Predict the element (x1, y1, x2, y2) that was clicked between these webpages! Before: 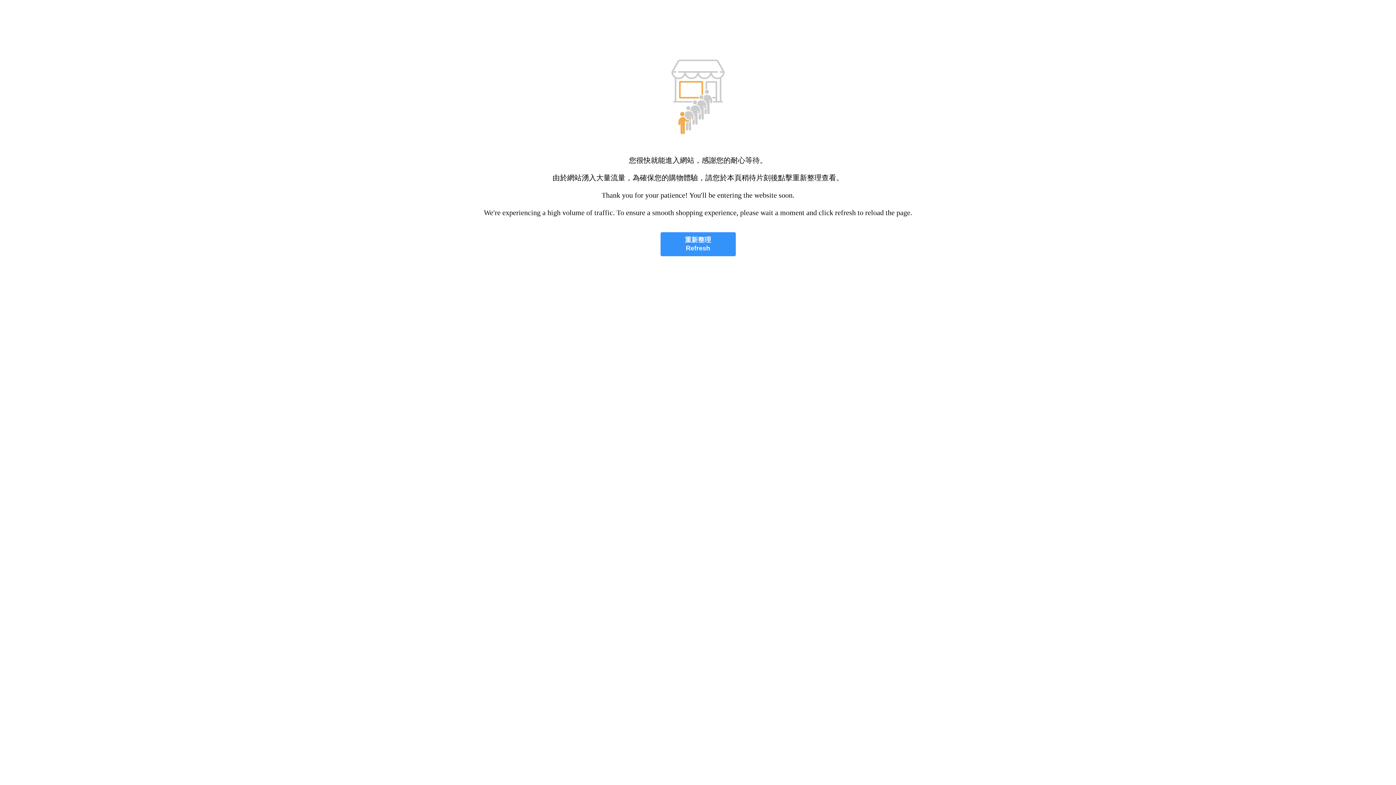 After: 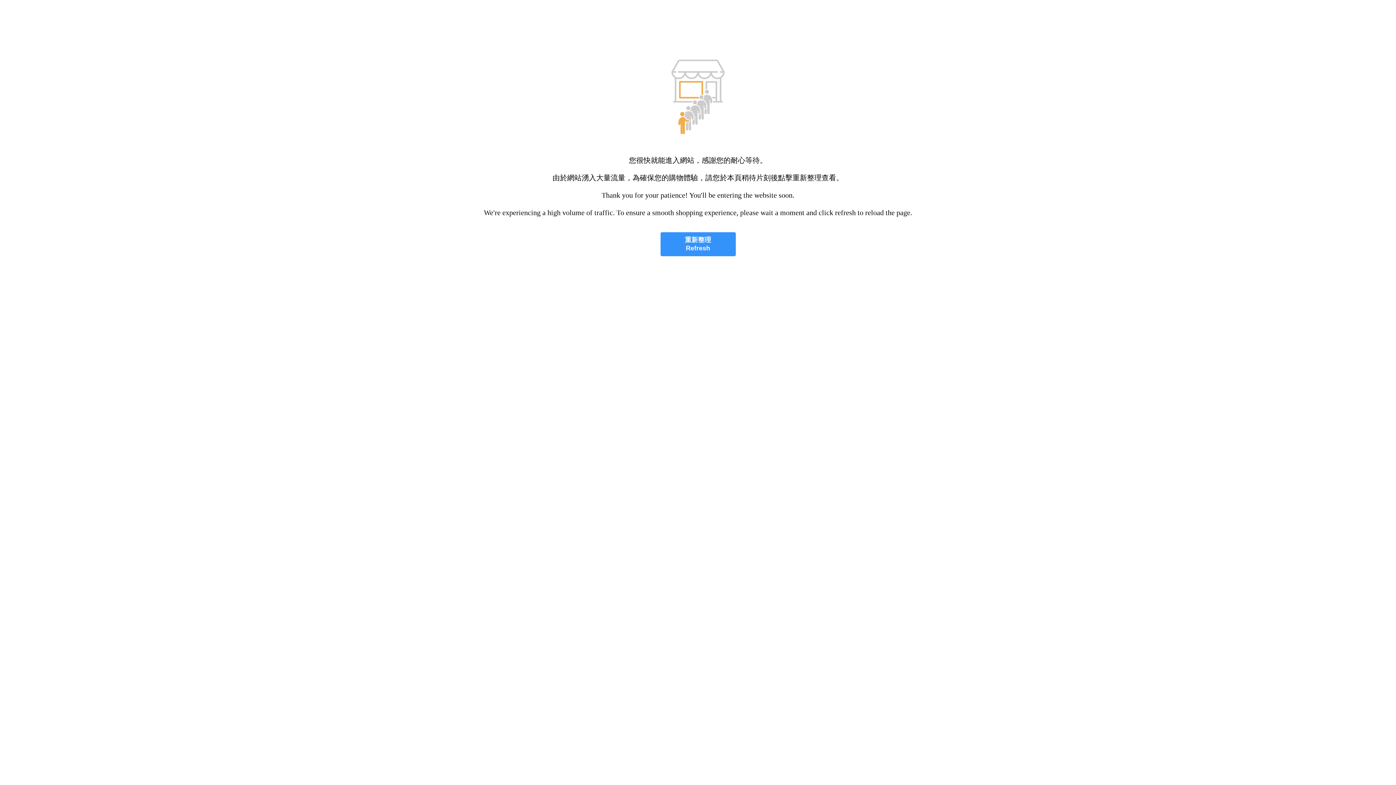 Action: bbox: (660, 232, 735, 256) label: 重新整理
Refresh